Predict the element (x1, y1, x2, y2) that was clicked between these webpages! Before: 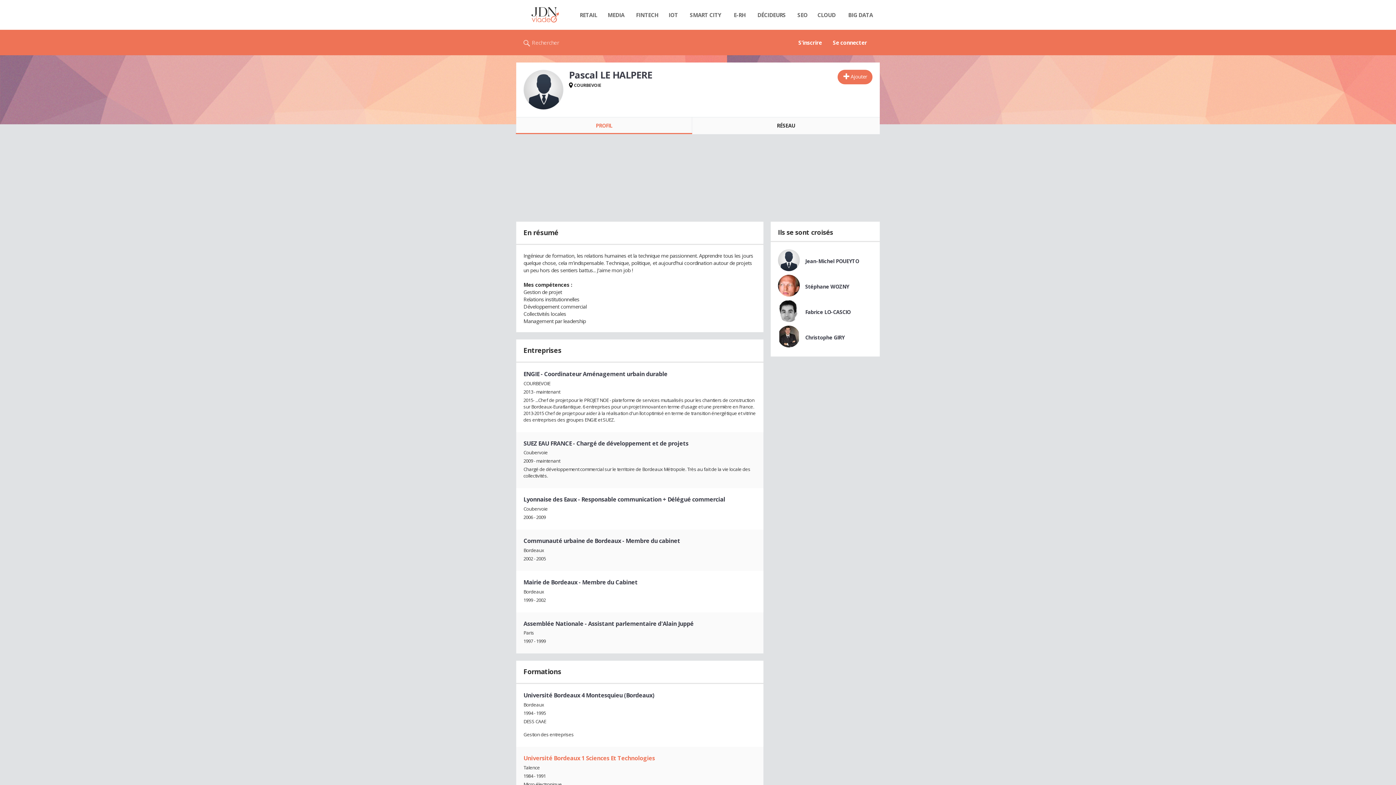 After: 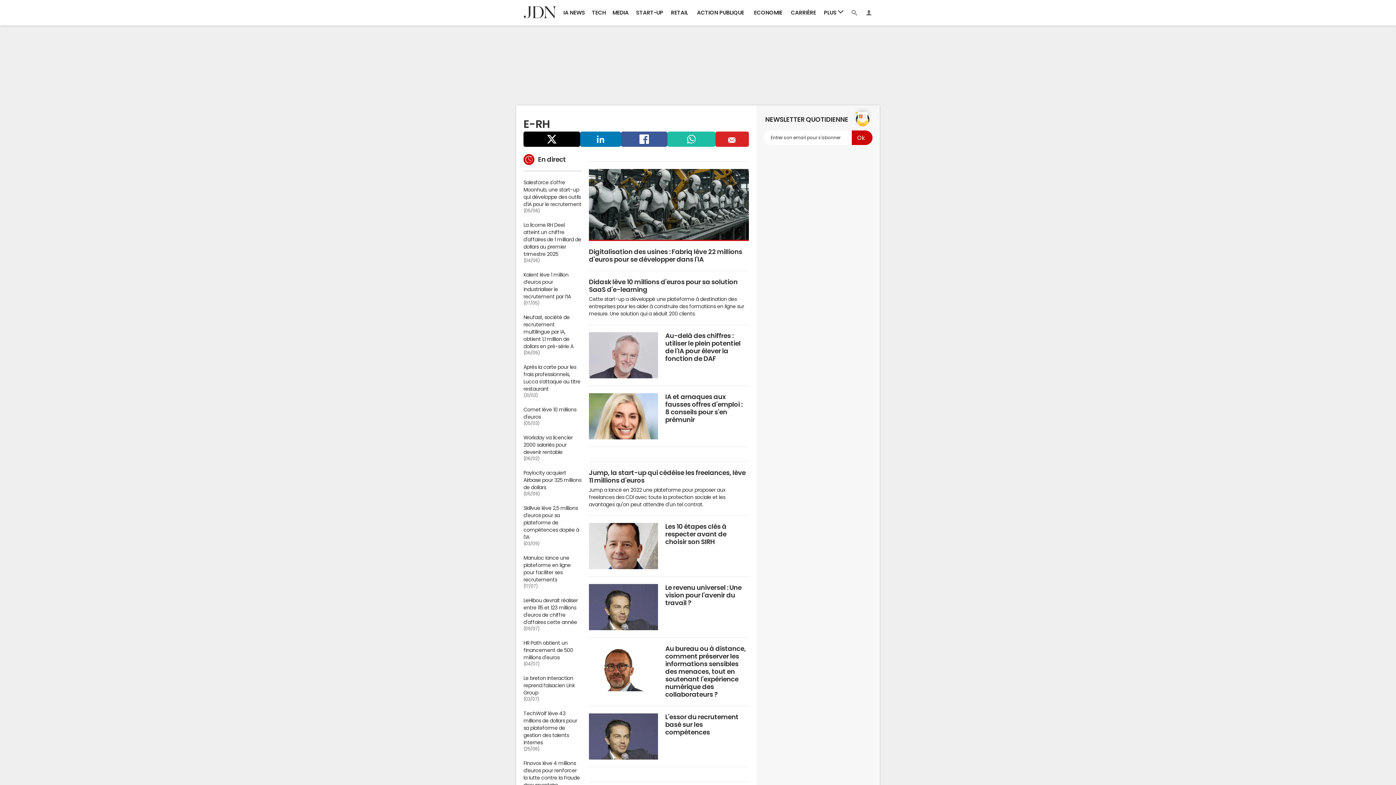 Action: bbox: (729, 7, 750, 22) label: E-RH